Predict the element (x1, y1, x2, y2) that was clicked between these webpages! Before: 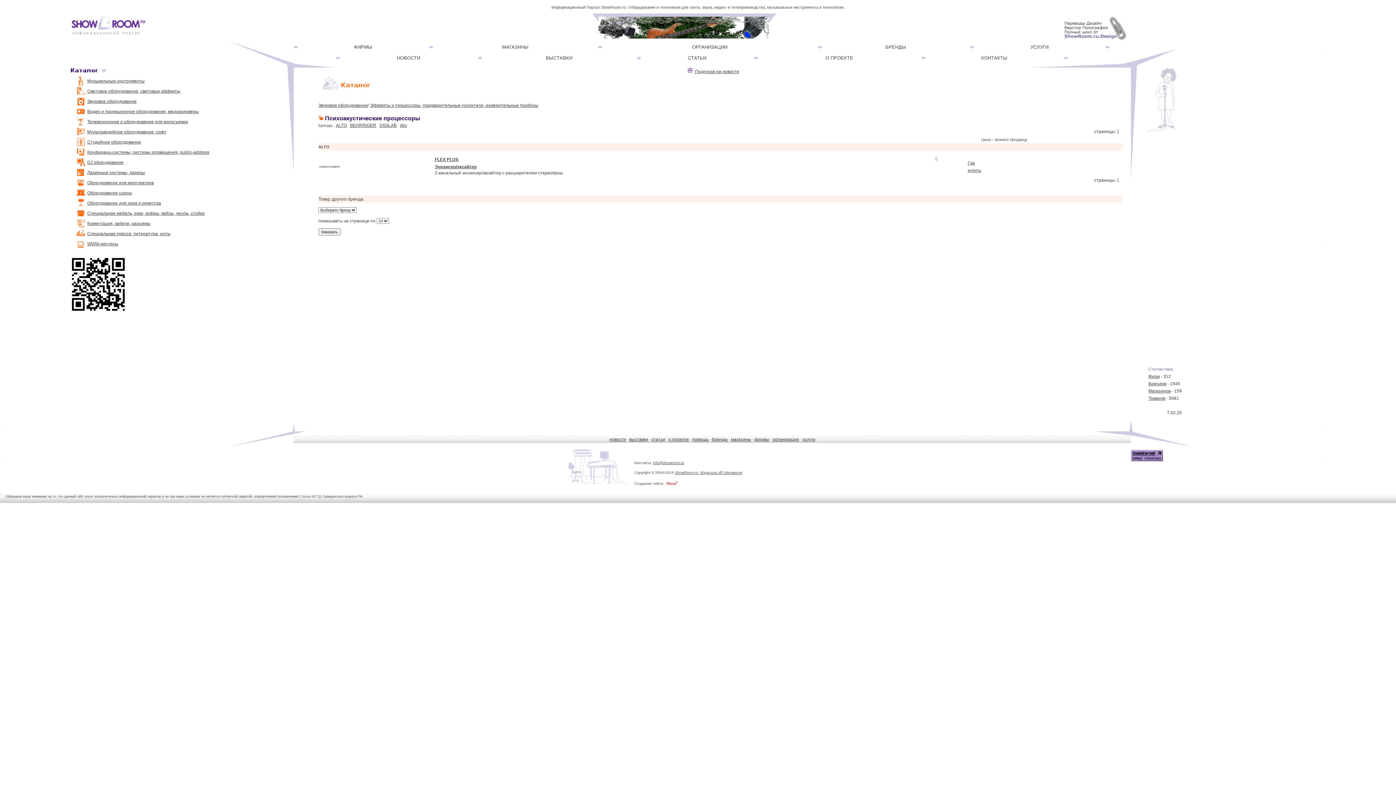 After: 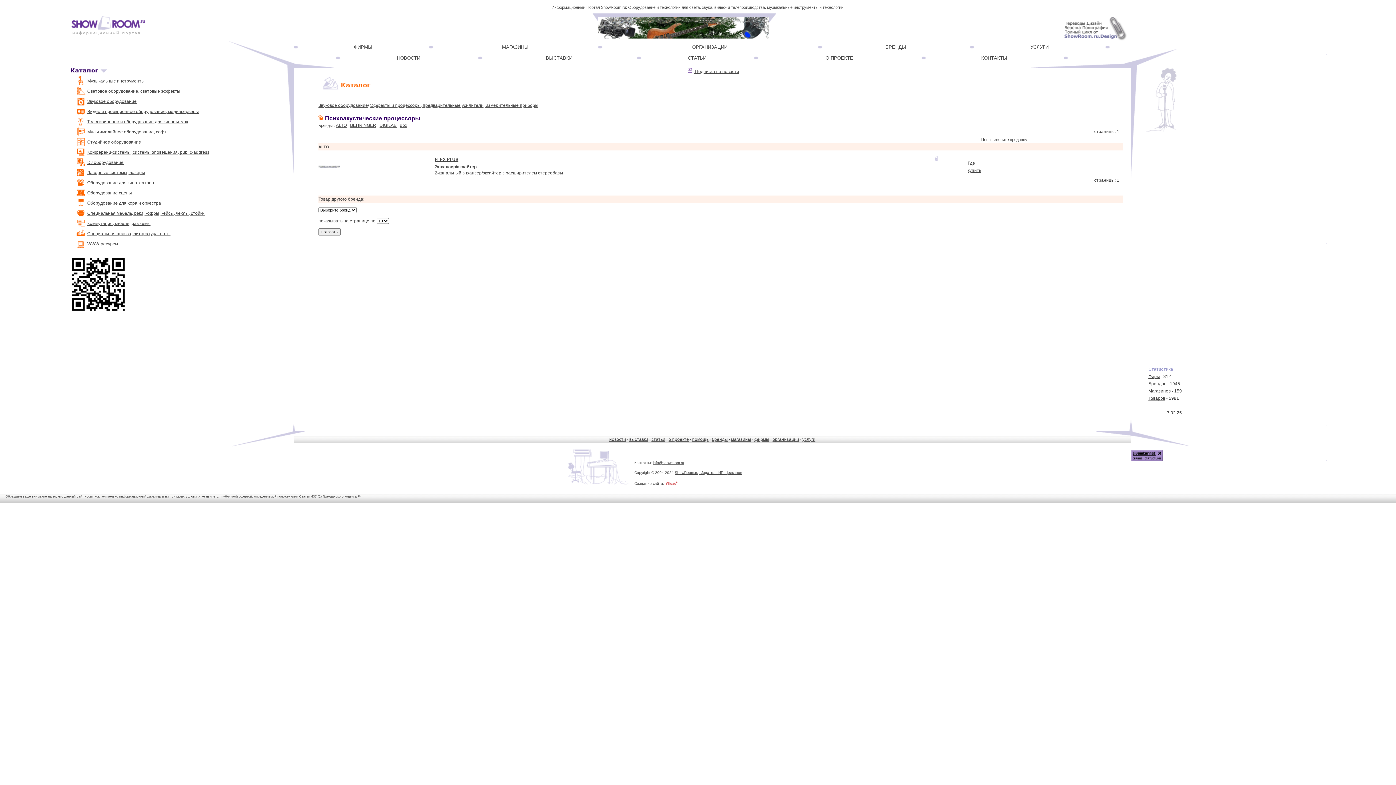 Action: bbox: (665, 481, 678, 485)